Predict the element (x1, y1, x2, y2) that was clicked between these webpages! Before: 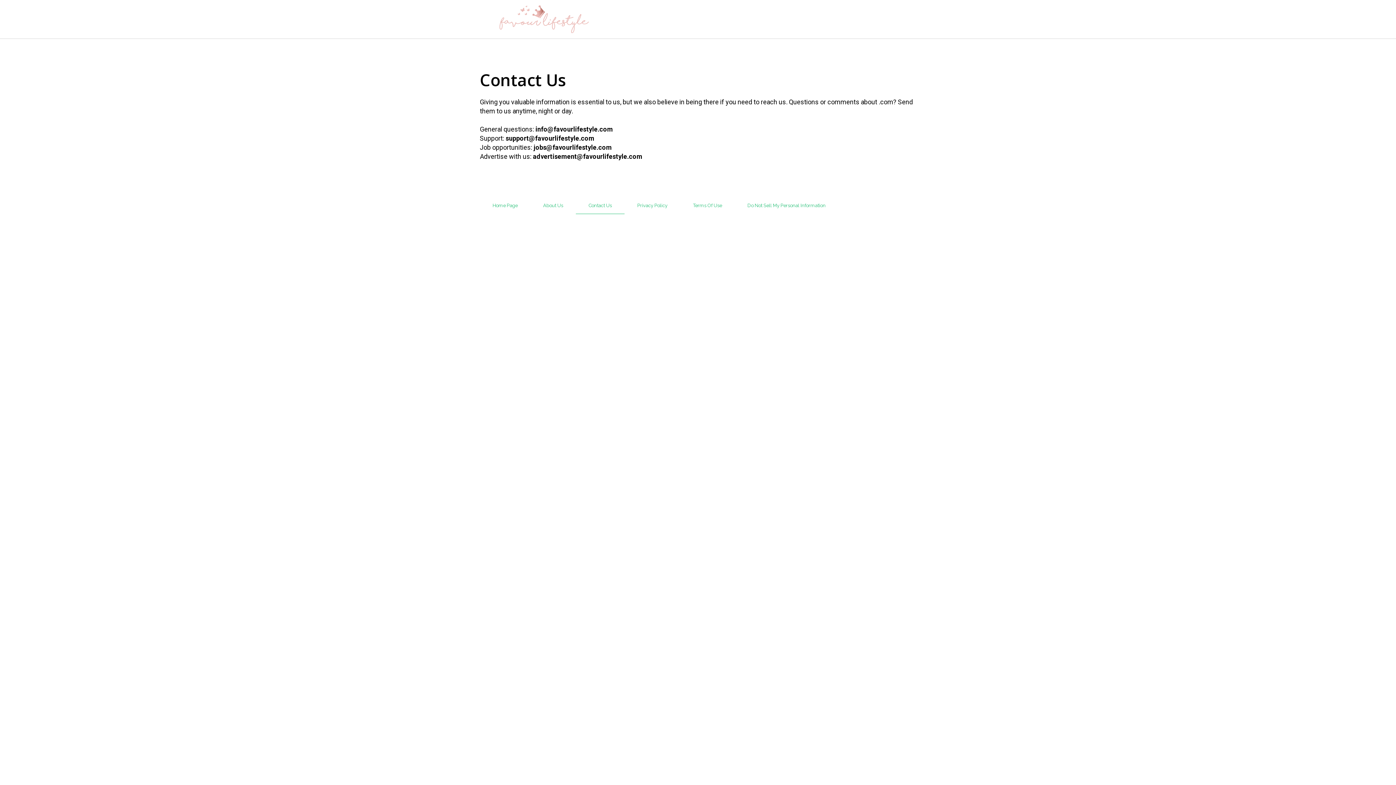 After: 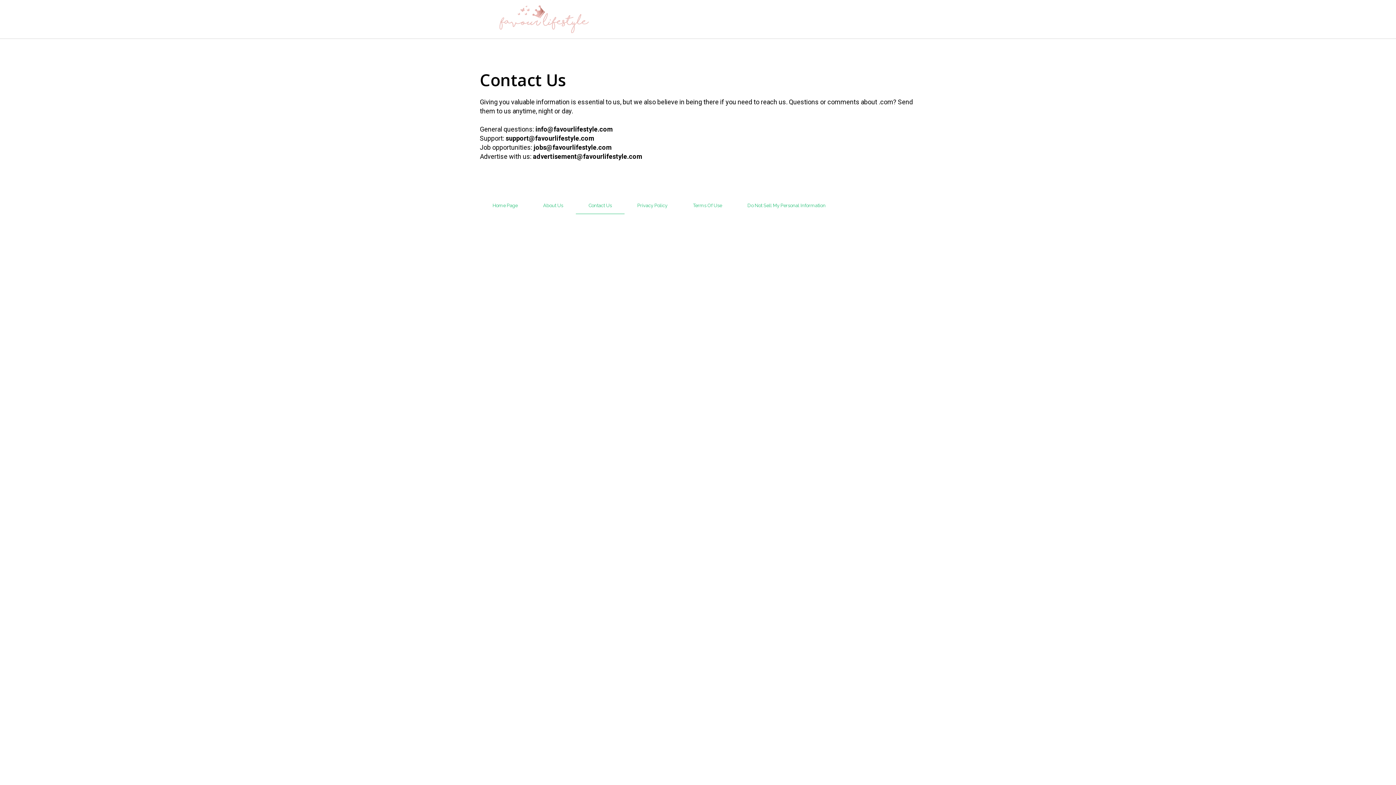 Action: bbox: (576, 197, 624, 214) label: Contact Us